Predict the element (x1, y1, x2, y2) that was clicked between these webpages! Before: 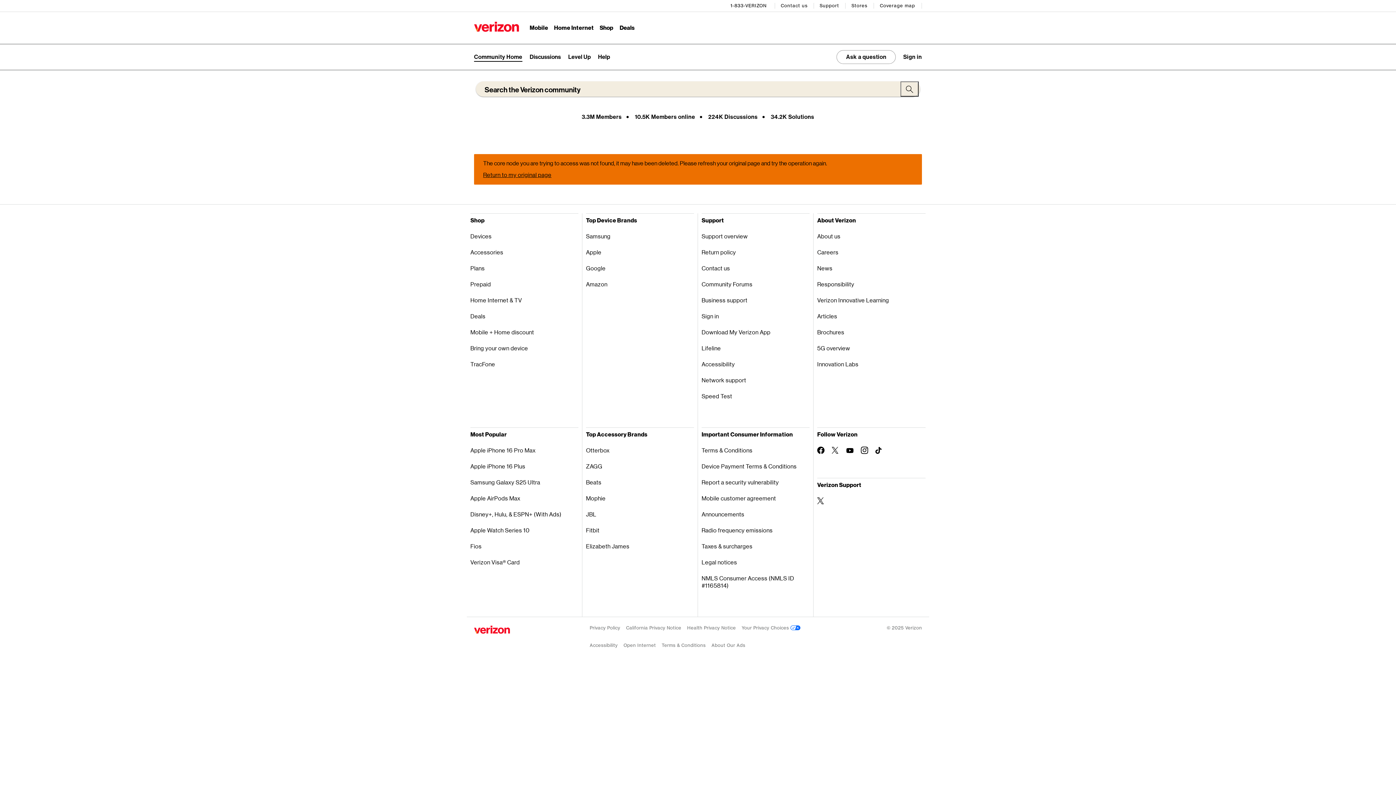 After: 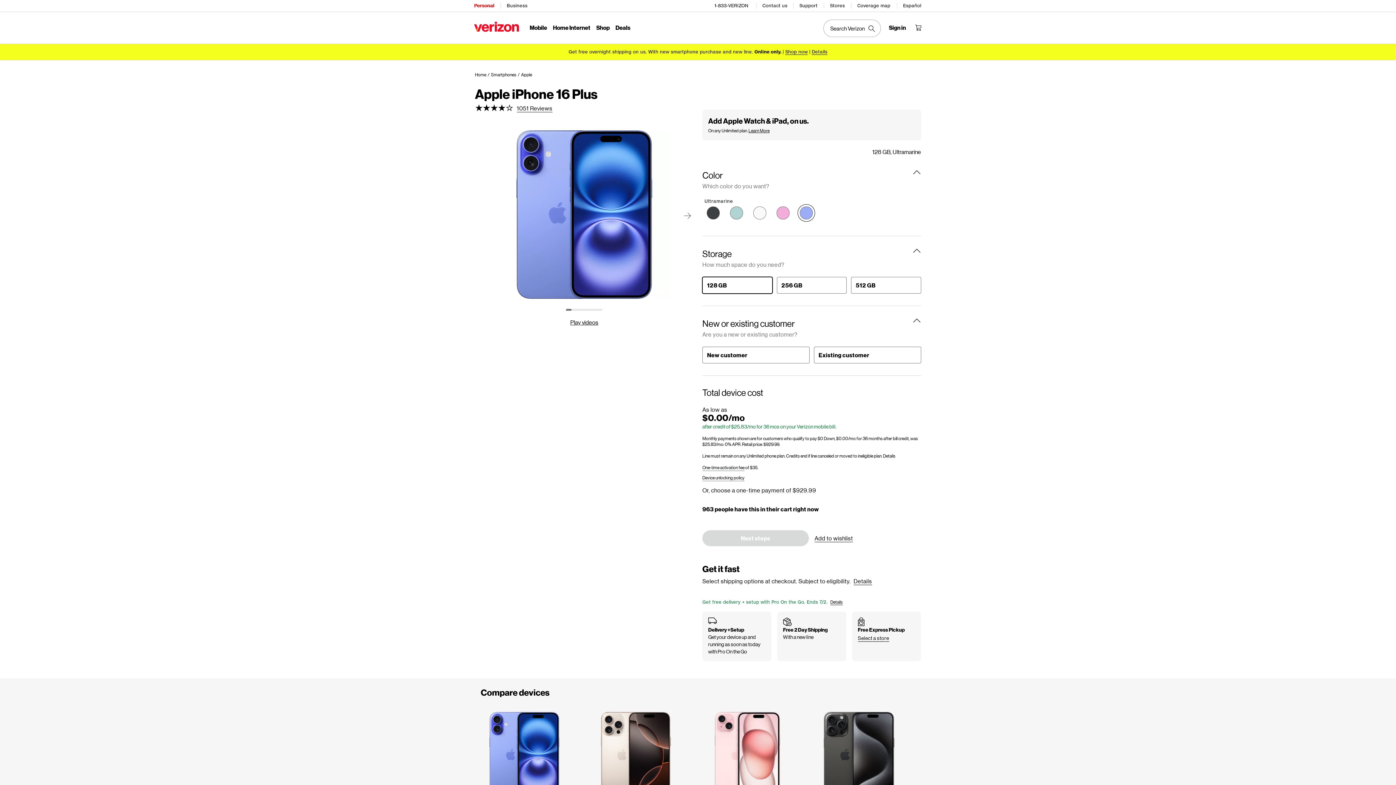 Action: bbox: (470, 458, 578, 474) label: Apple iPhone 16 Plus